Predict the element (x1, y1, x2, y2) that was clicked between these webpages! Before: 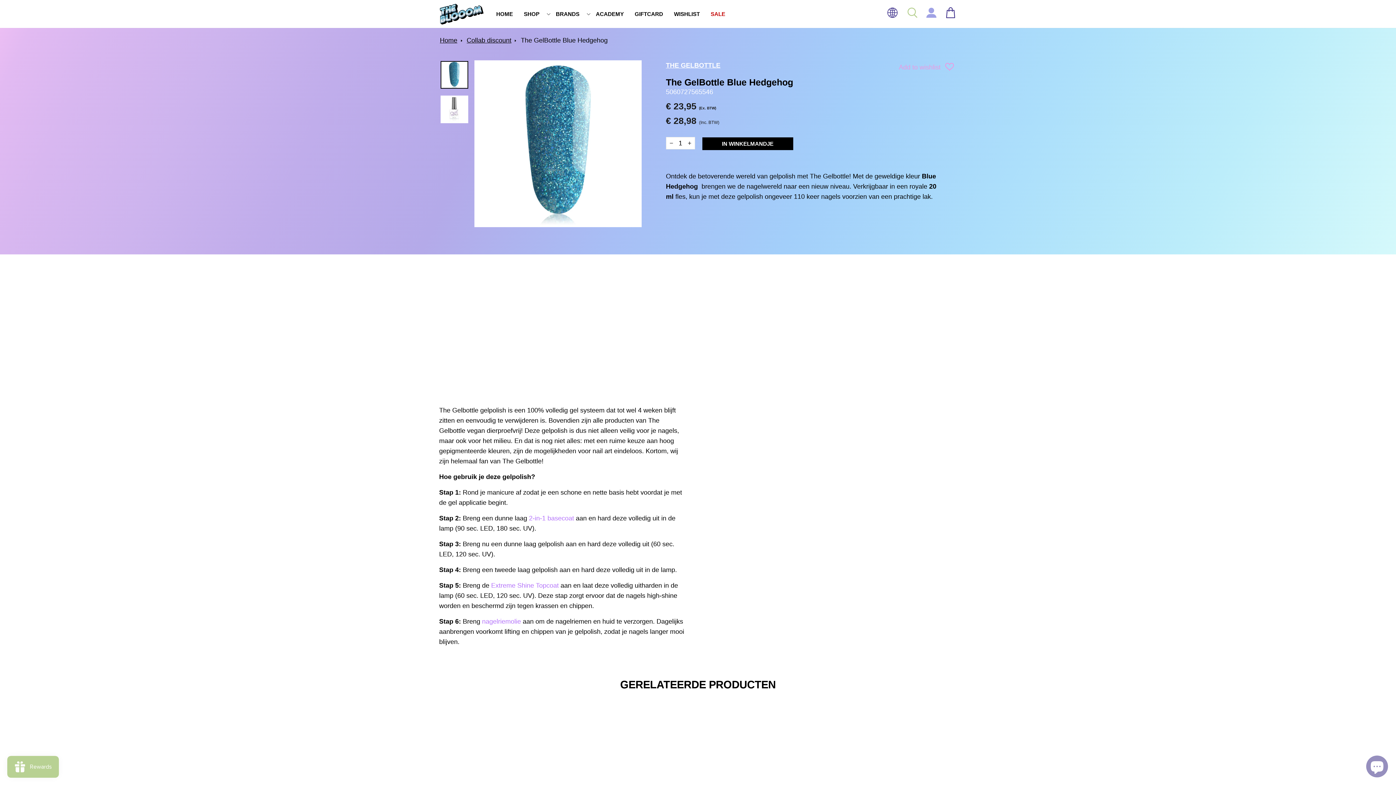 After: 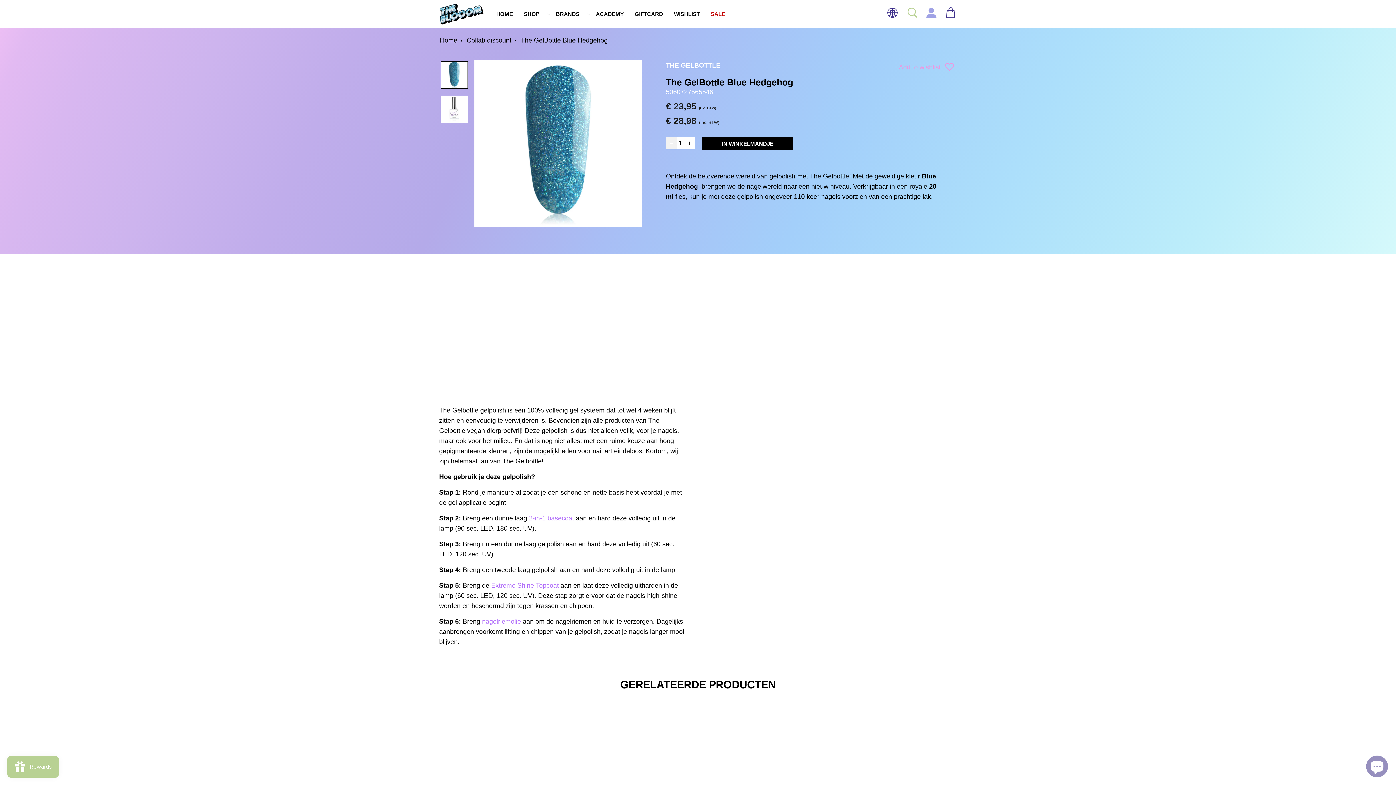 Action: bbox: (666, 136, 677, 149) label: Verminder aantal met 1